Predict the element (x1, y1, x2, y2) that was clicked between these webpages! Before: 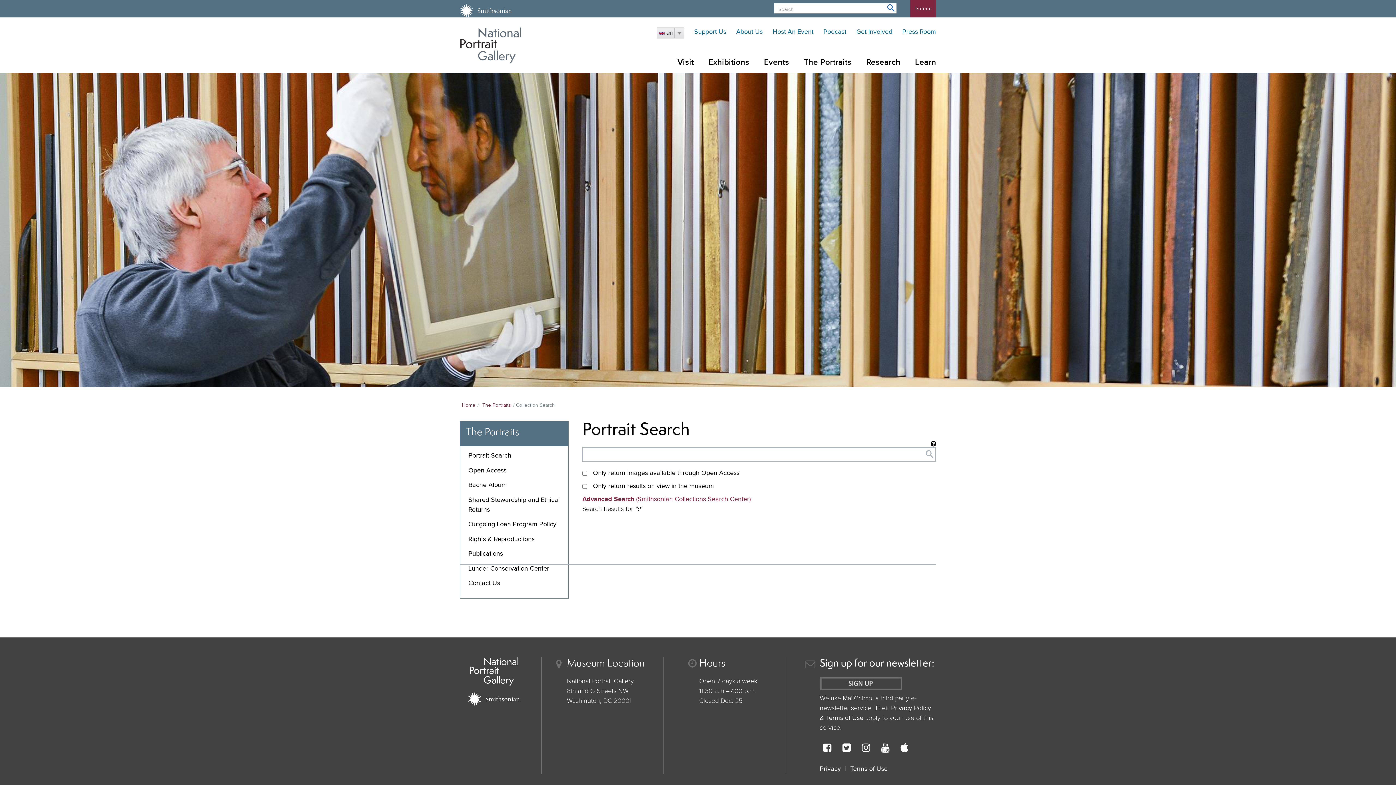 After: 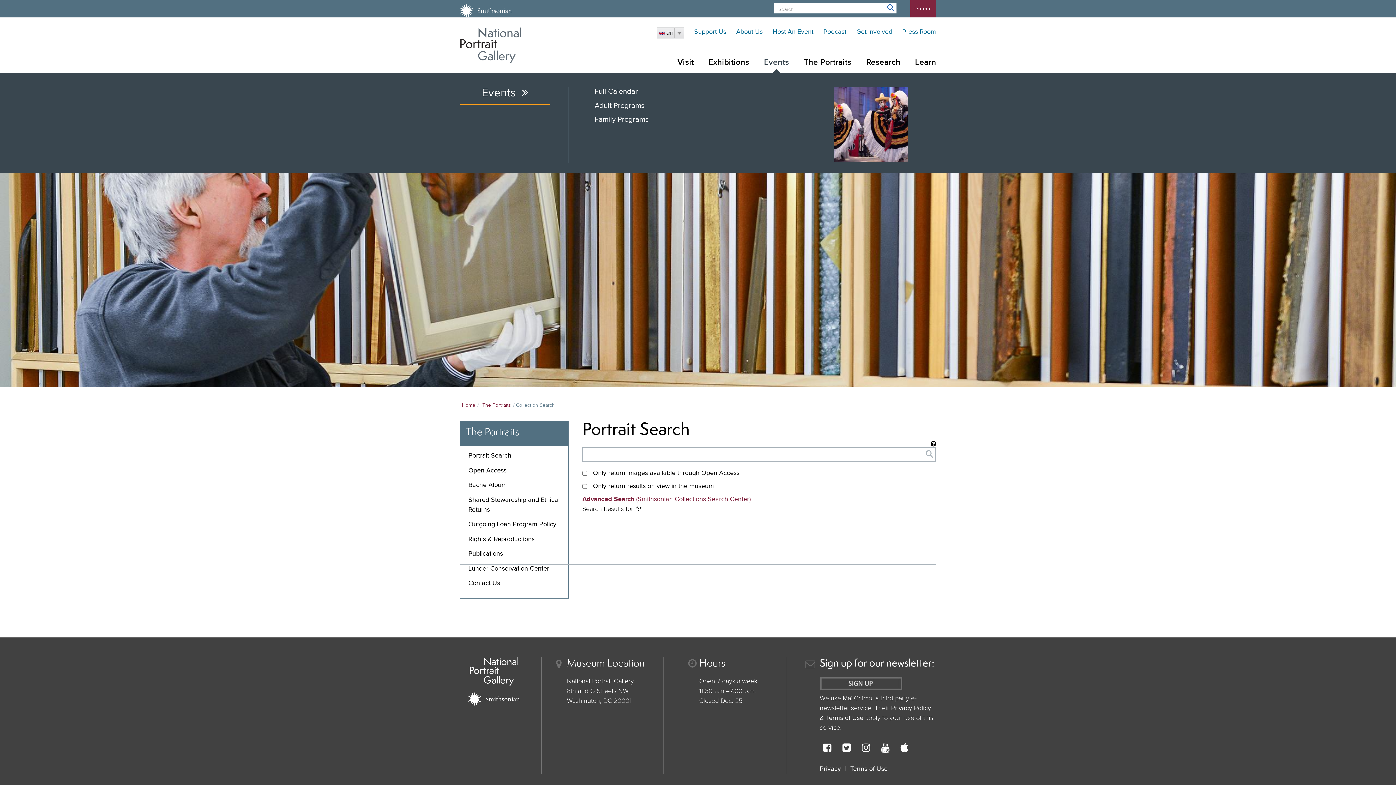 Action: bbox: (756, 52, 796, 72) label: Events